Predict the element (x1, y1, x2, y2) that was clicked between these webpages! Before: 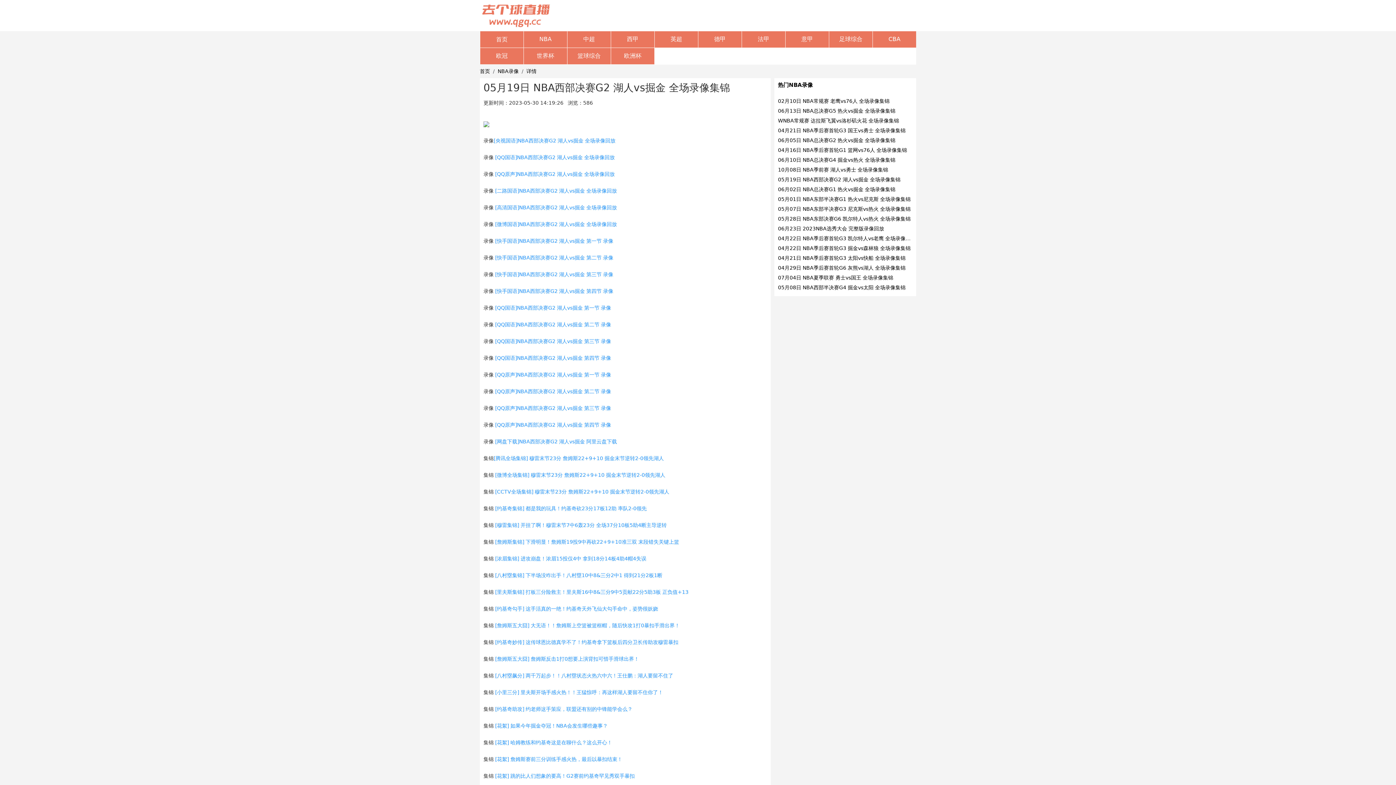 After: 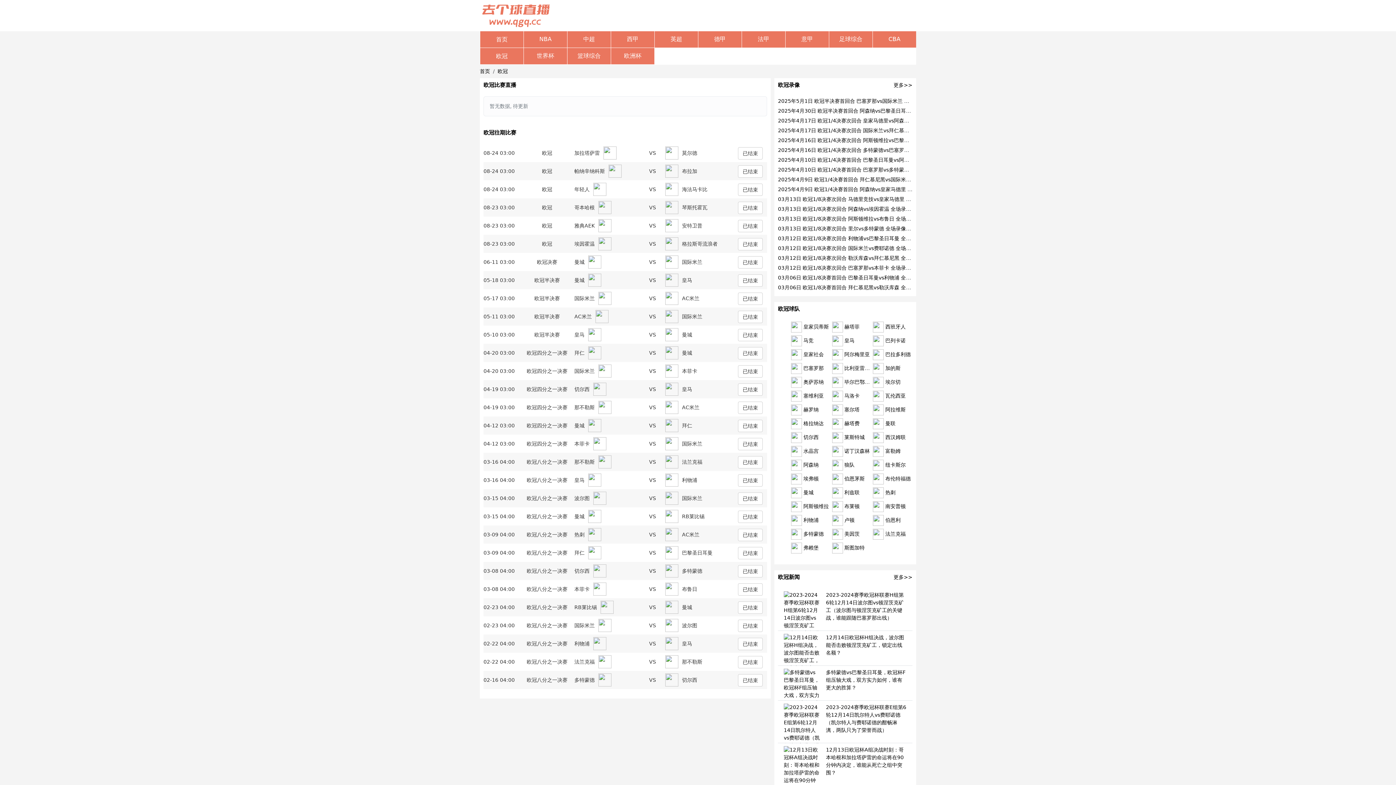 Action: bbox: (480, 50, 523, 61) label: 欧冠